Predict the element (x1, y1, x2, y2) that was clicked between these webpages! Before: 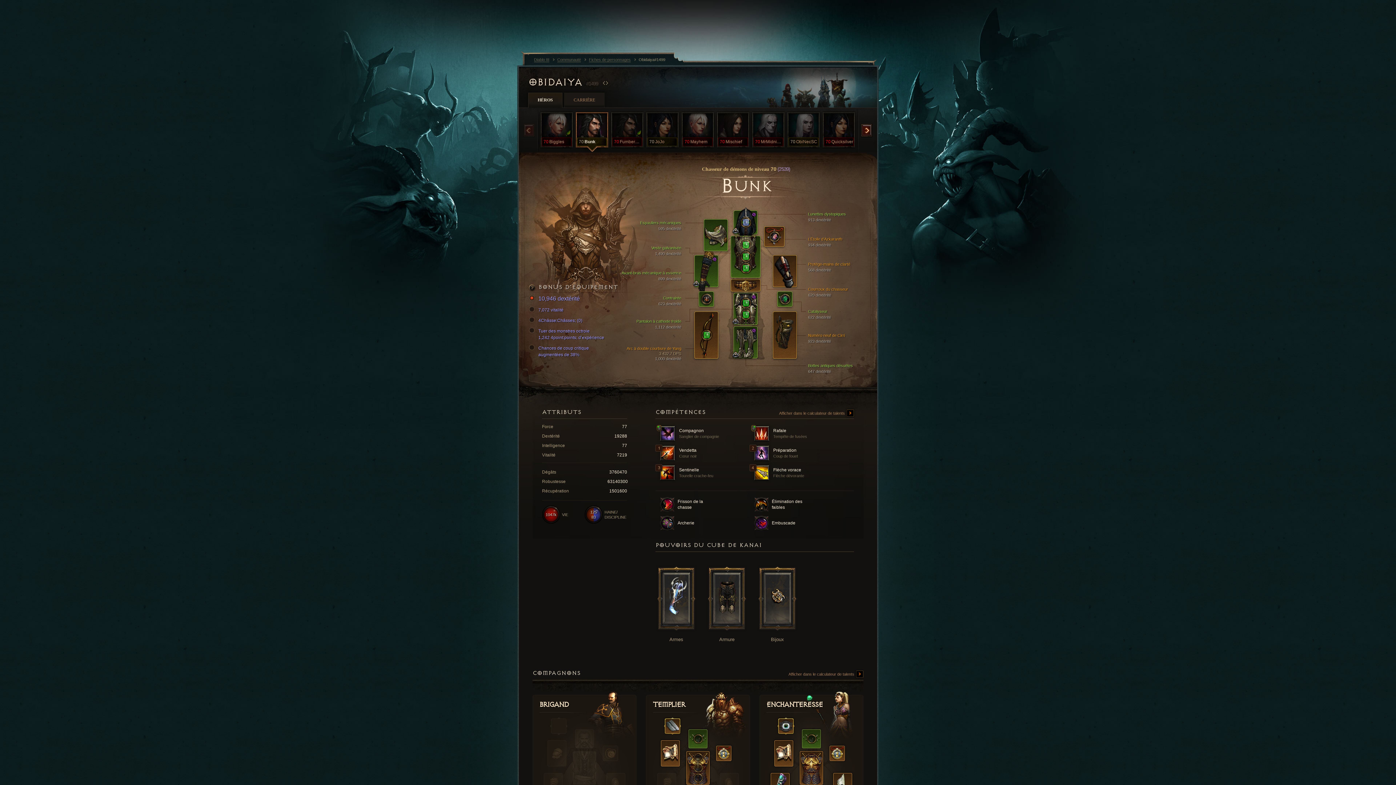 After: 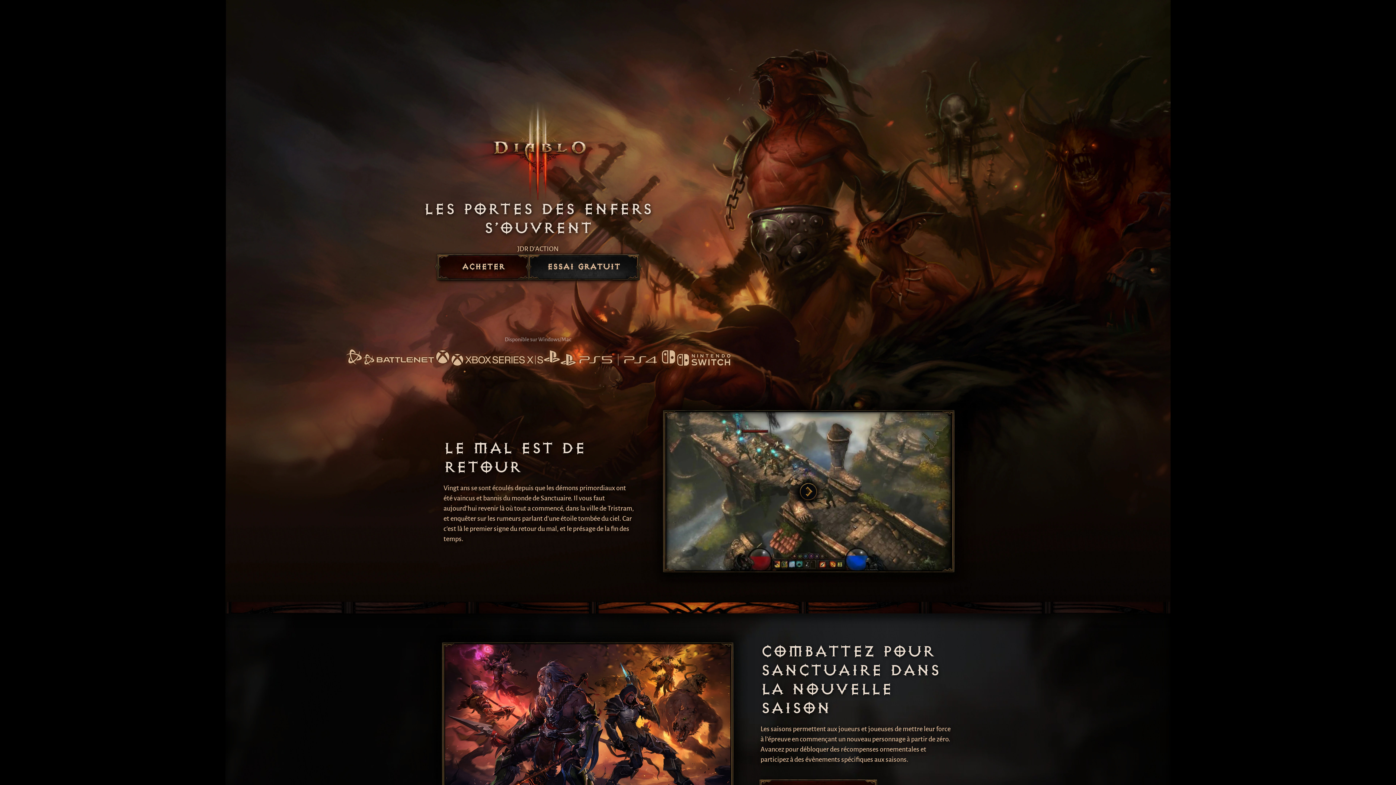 Action: bbox: (534, 56, 557, 62) label: Diablo III 